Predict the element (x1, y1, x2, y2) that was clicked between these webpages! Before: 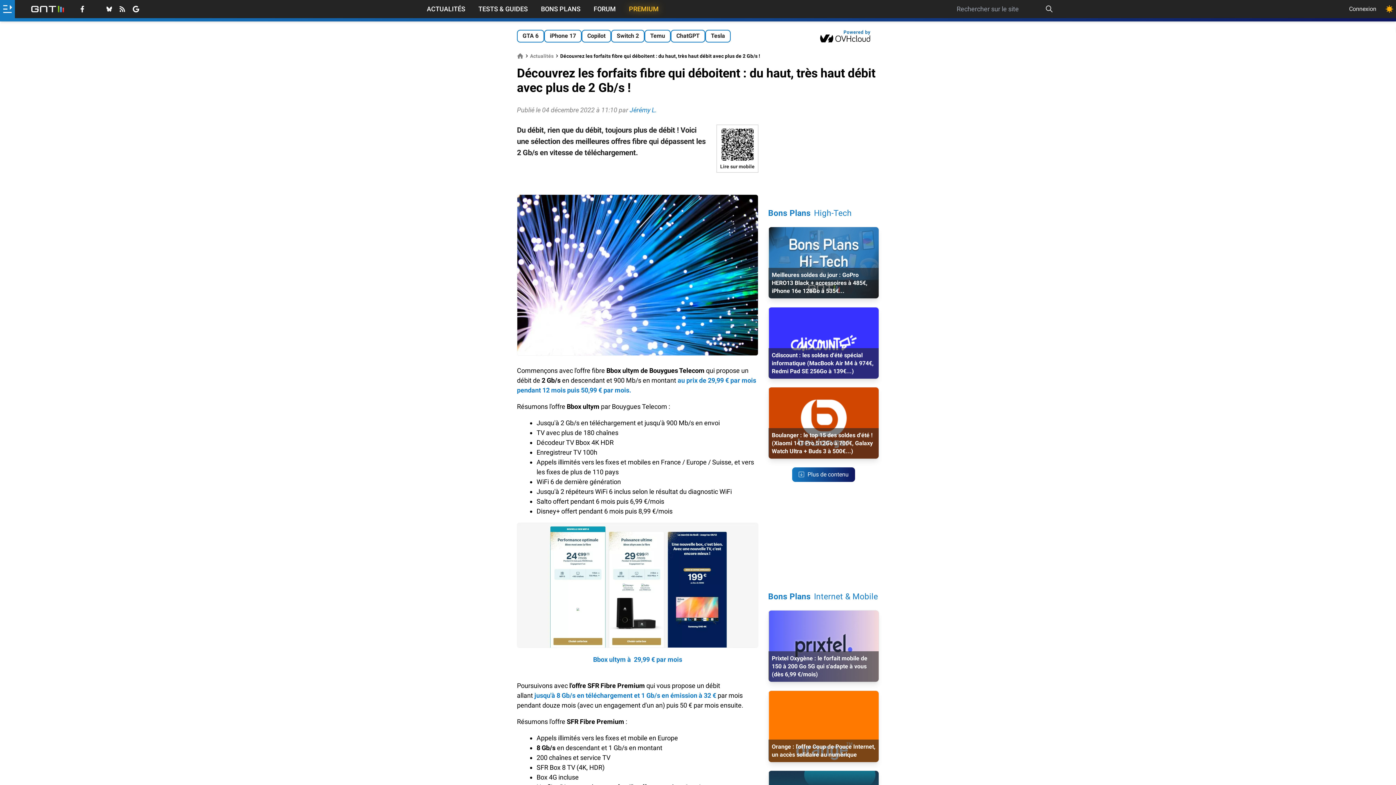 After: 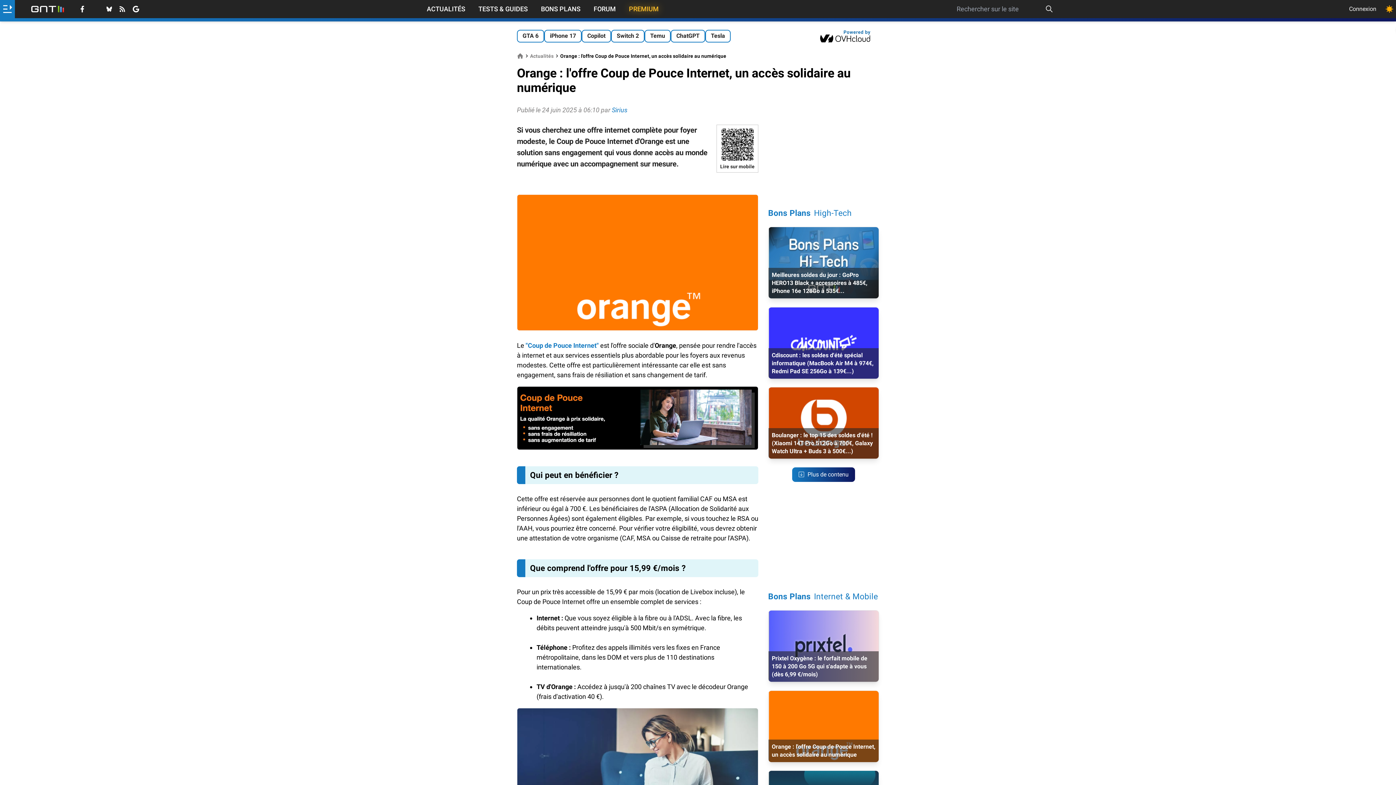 Action: bbox: (768, 691, 878, 762) label: Orange : l'offre Coup de Pouce Internet, un accès solidaire au numérique